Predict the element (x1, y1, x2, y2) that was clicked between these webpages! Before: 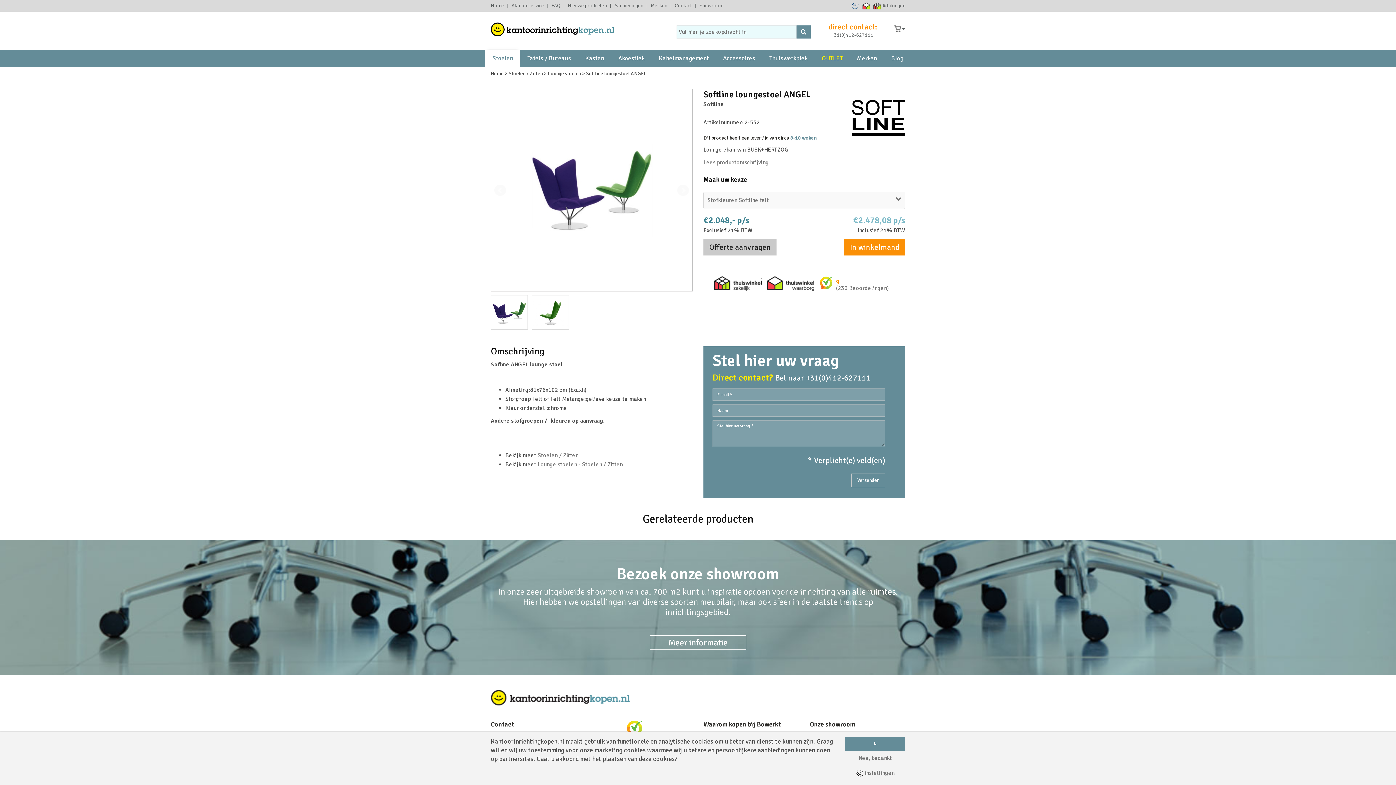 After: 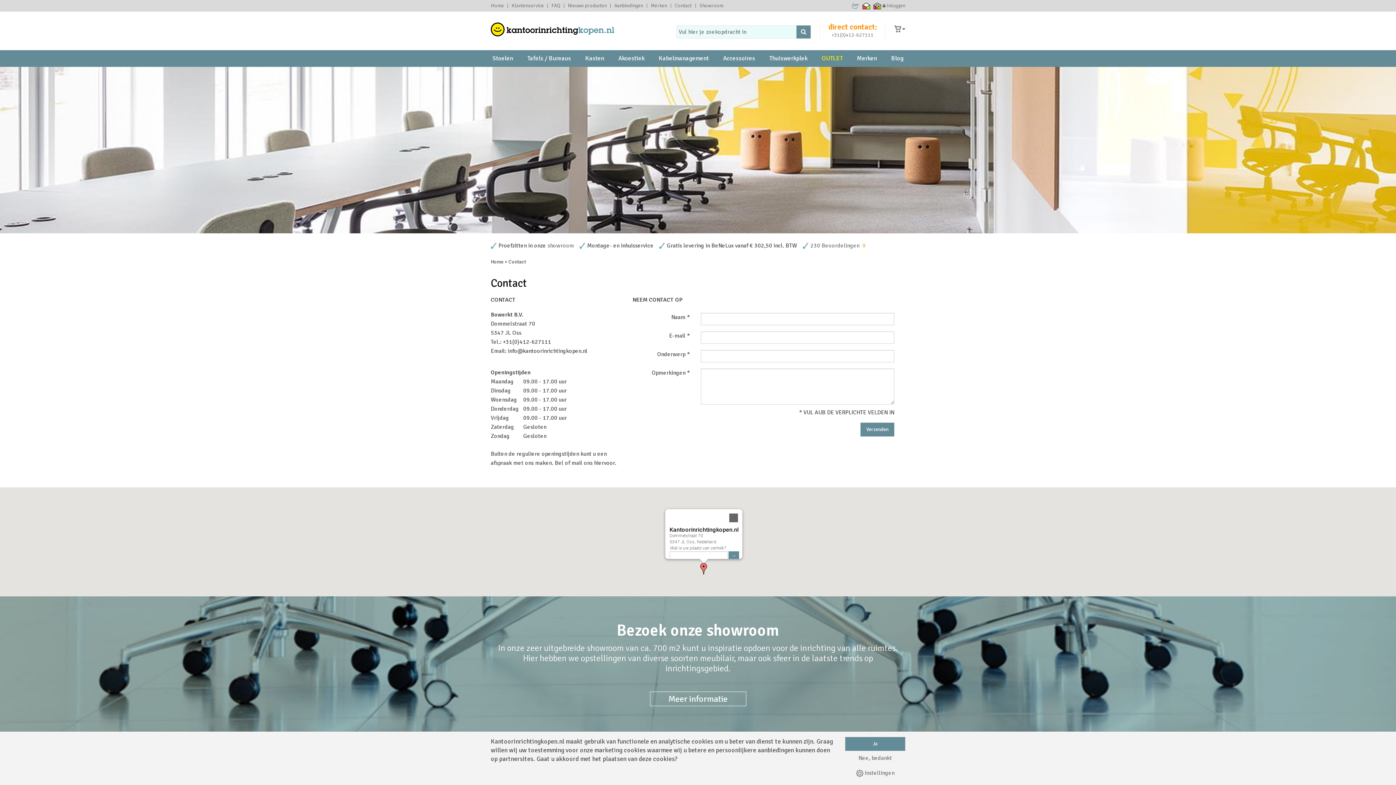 Action: label: Contact bbox: (674, 3, 692, 8)